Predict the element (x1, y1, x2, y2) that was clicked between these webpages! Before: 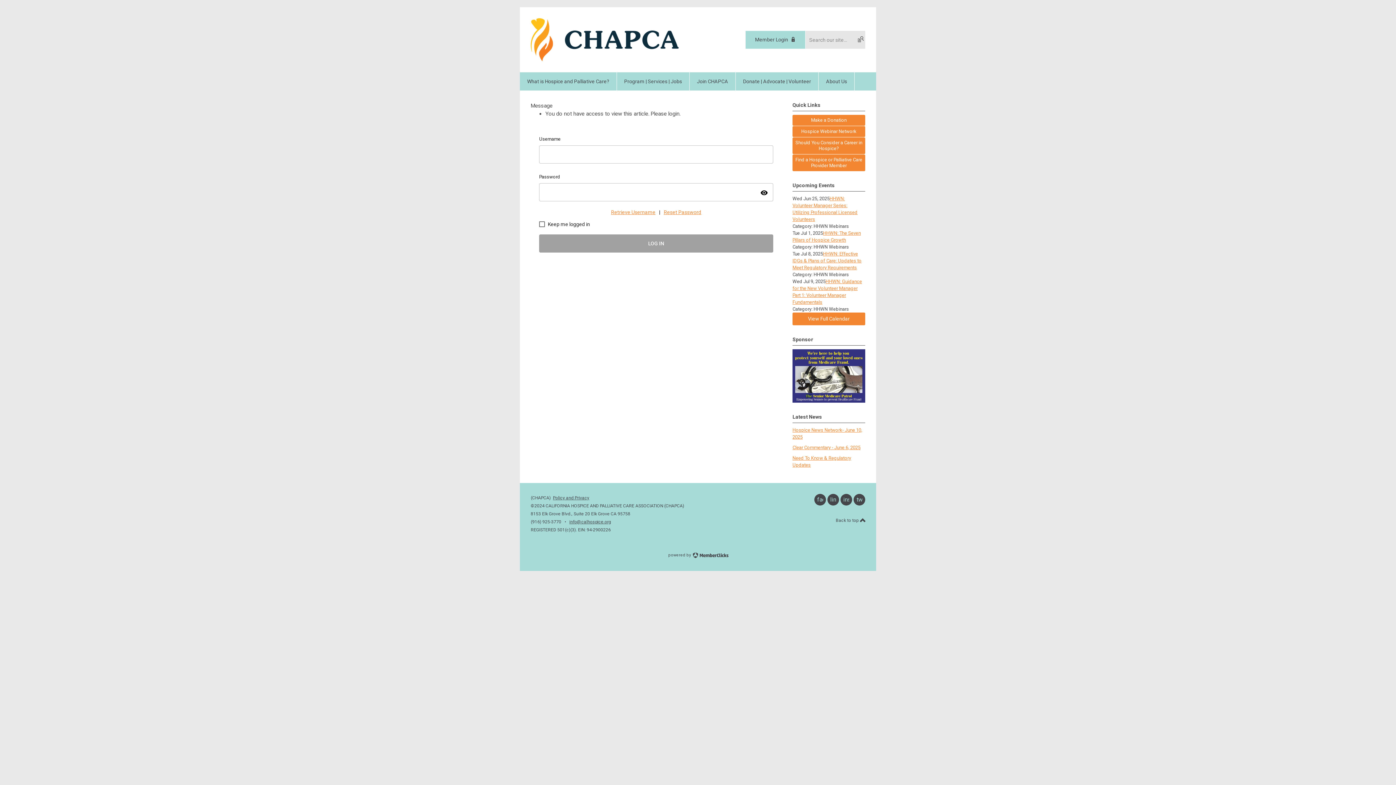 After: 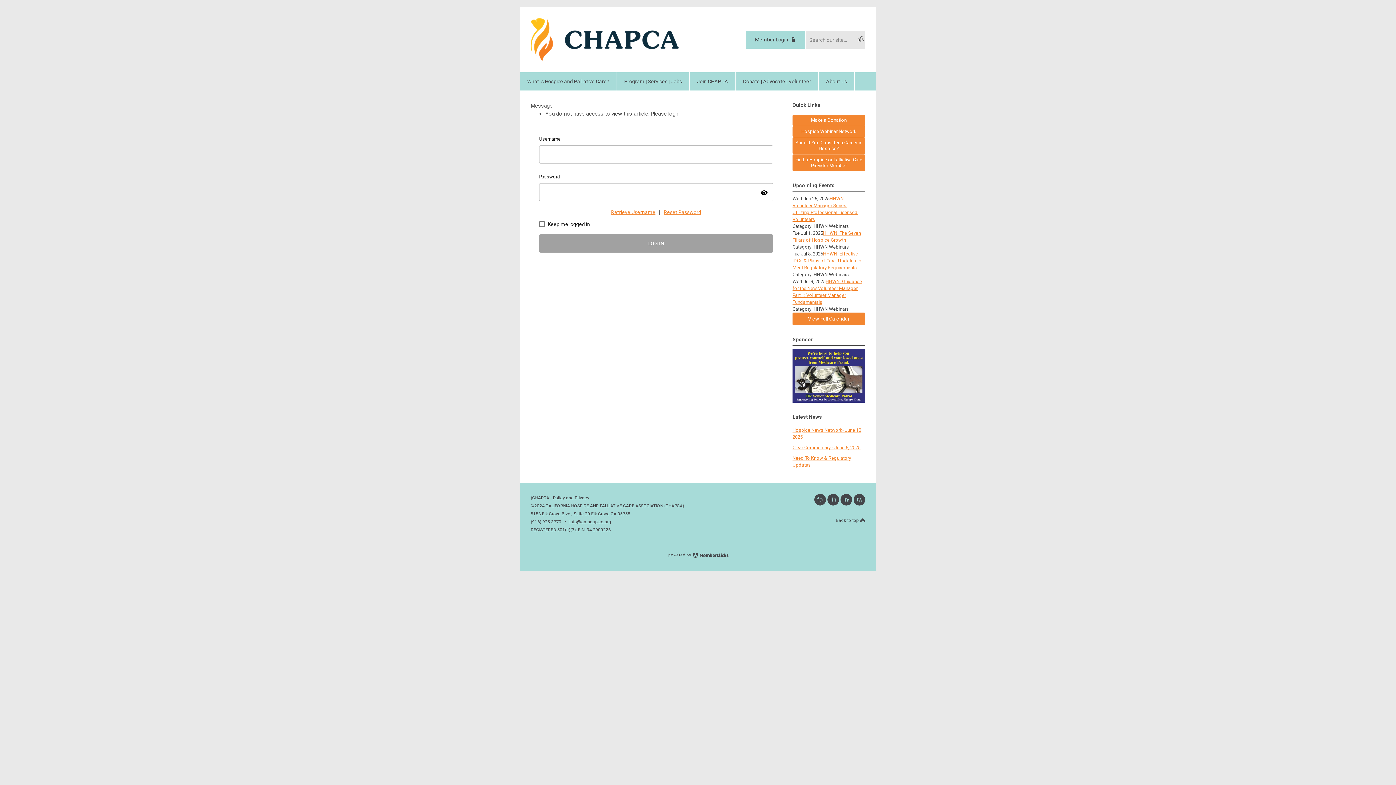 Action: bbox: (814, 494, 826, 505) label: facebook